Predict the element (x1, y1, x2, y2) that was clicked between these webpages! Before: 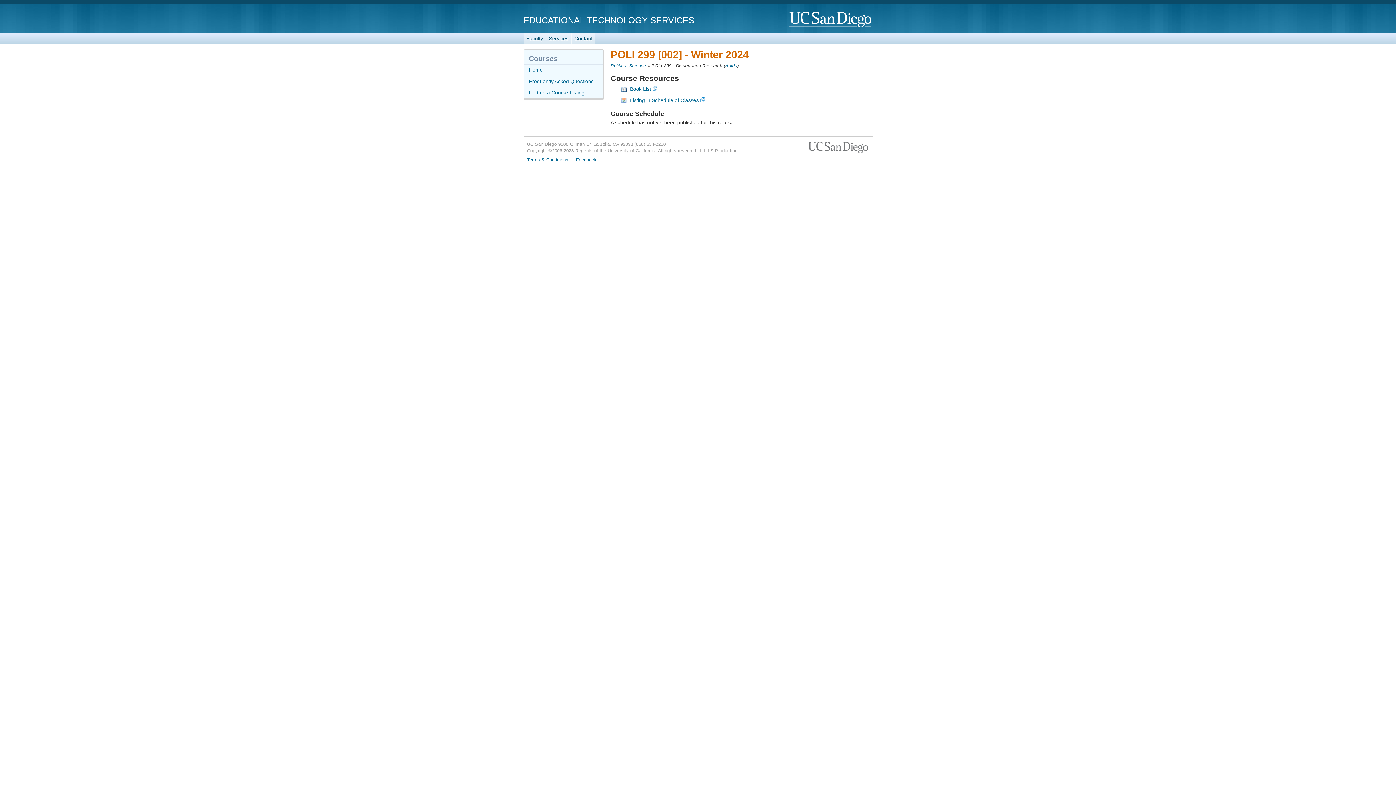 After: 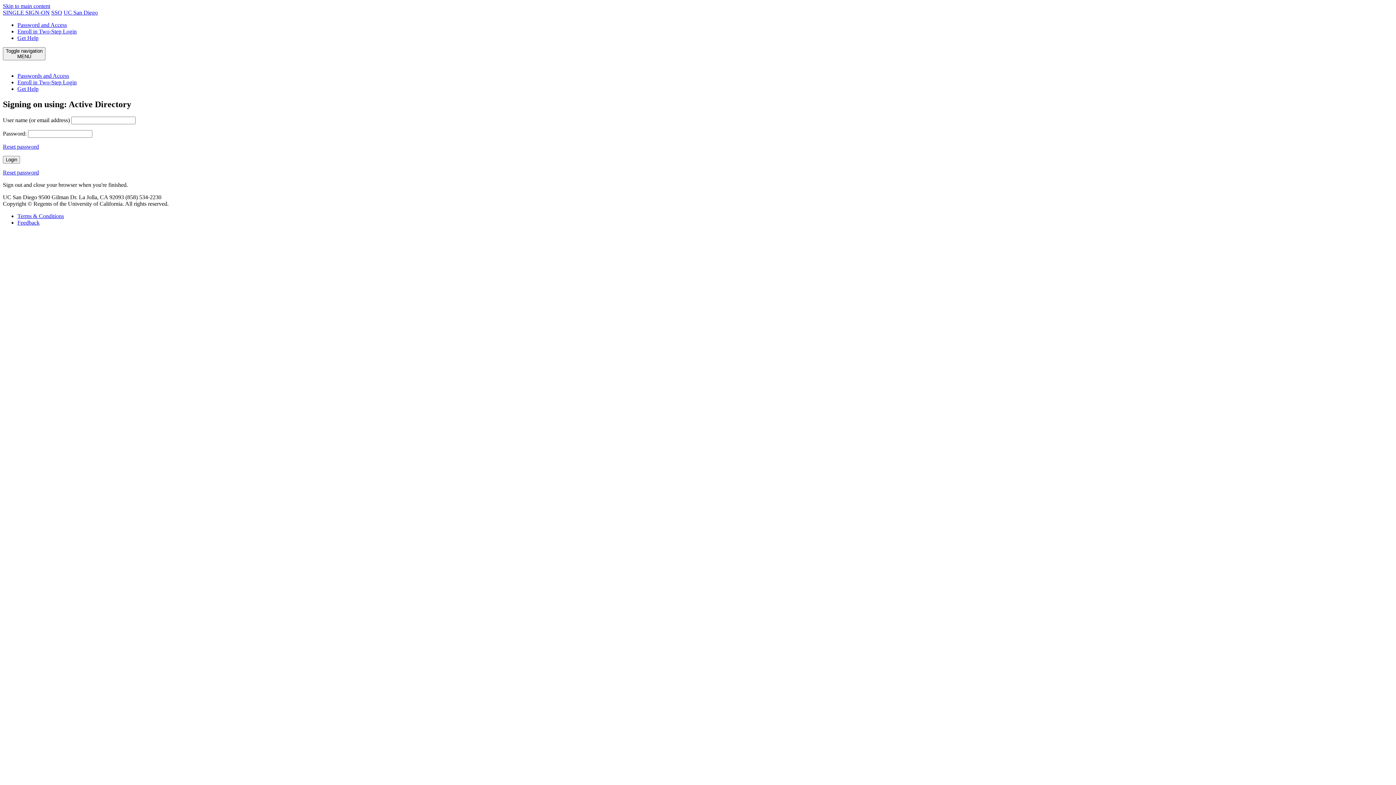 Action: bbox: (524, 87, 603, 98) label: Update a Course Listing